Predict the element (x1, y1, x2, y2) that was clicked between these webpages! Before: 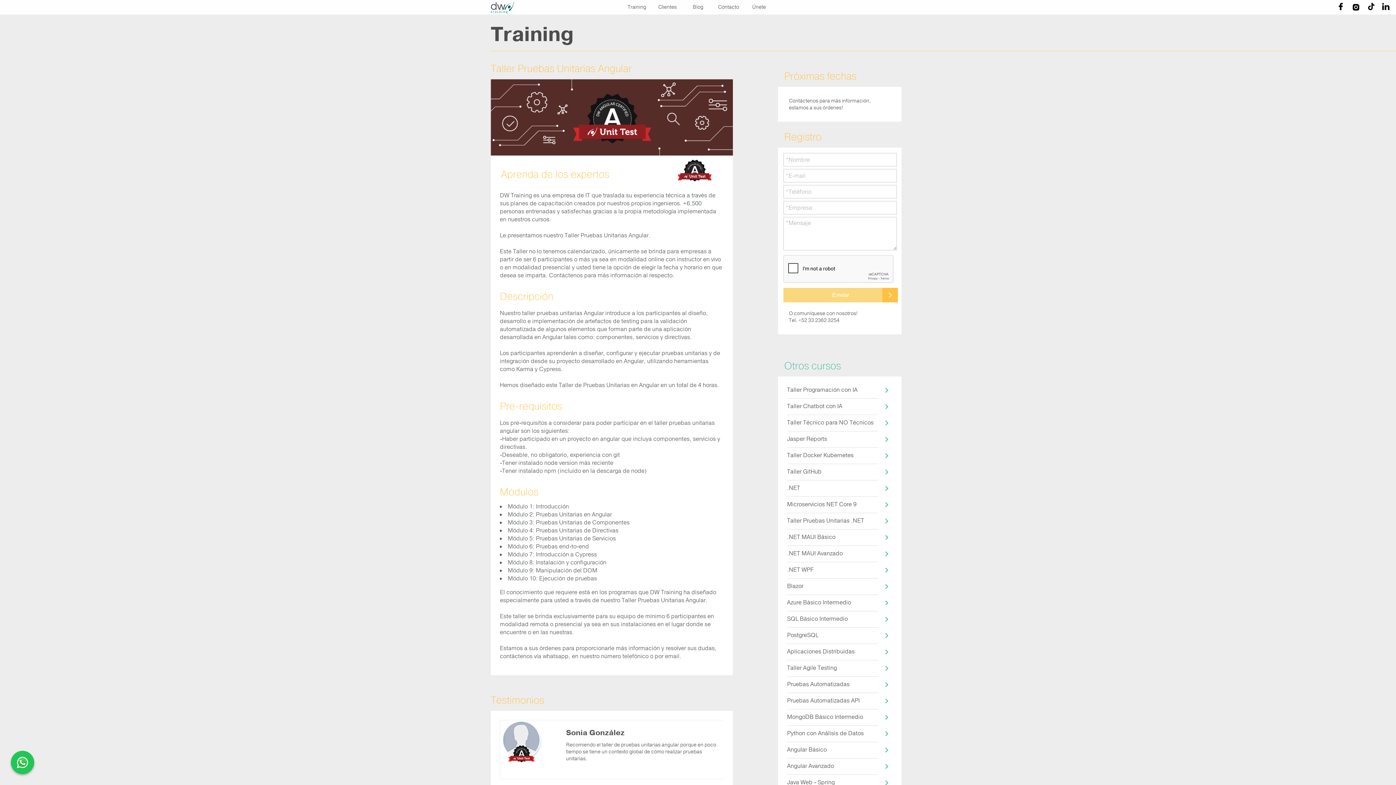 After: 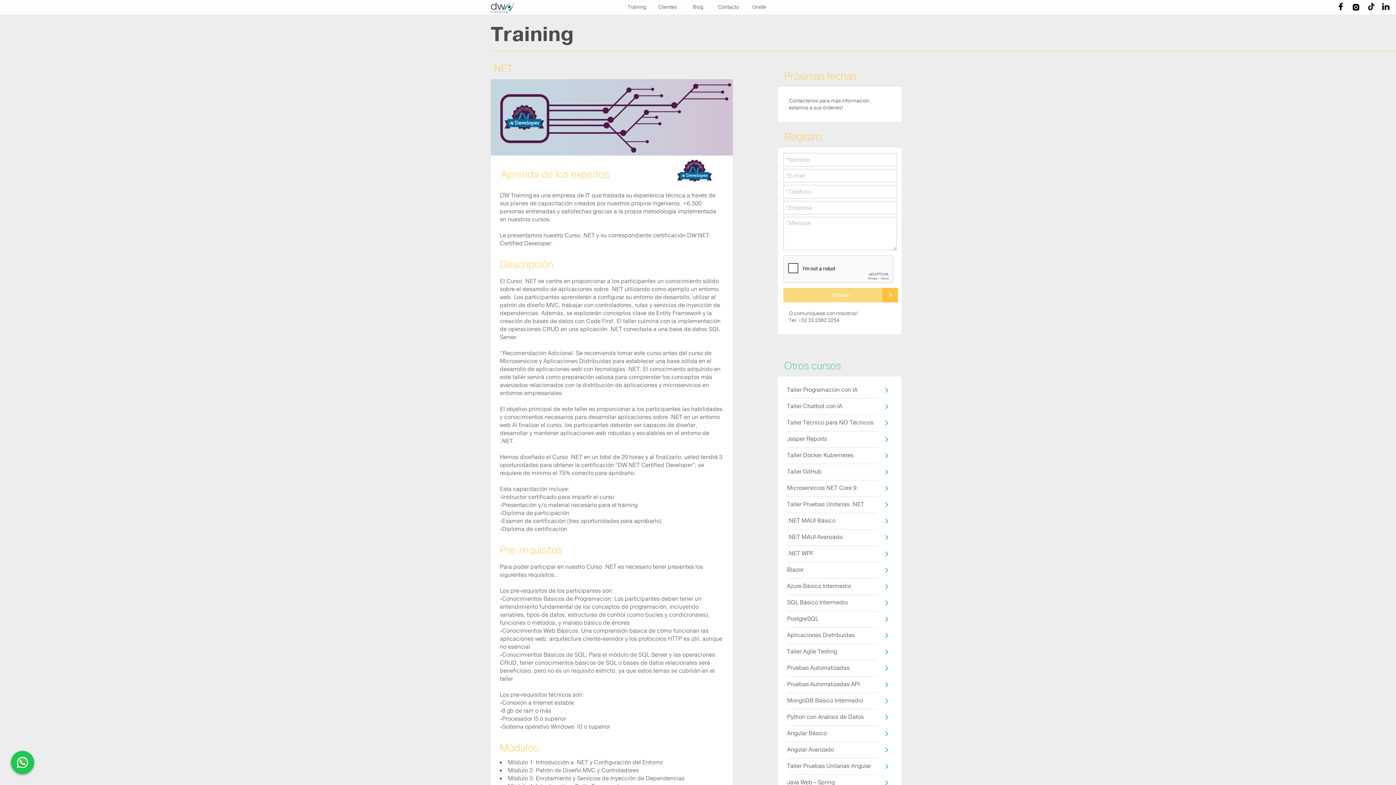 Action: label: .NET bbox: (787, 480, 878, 496)